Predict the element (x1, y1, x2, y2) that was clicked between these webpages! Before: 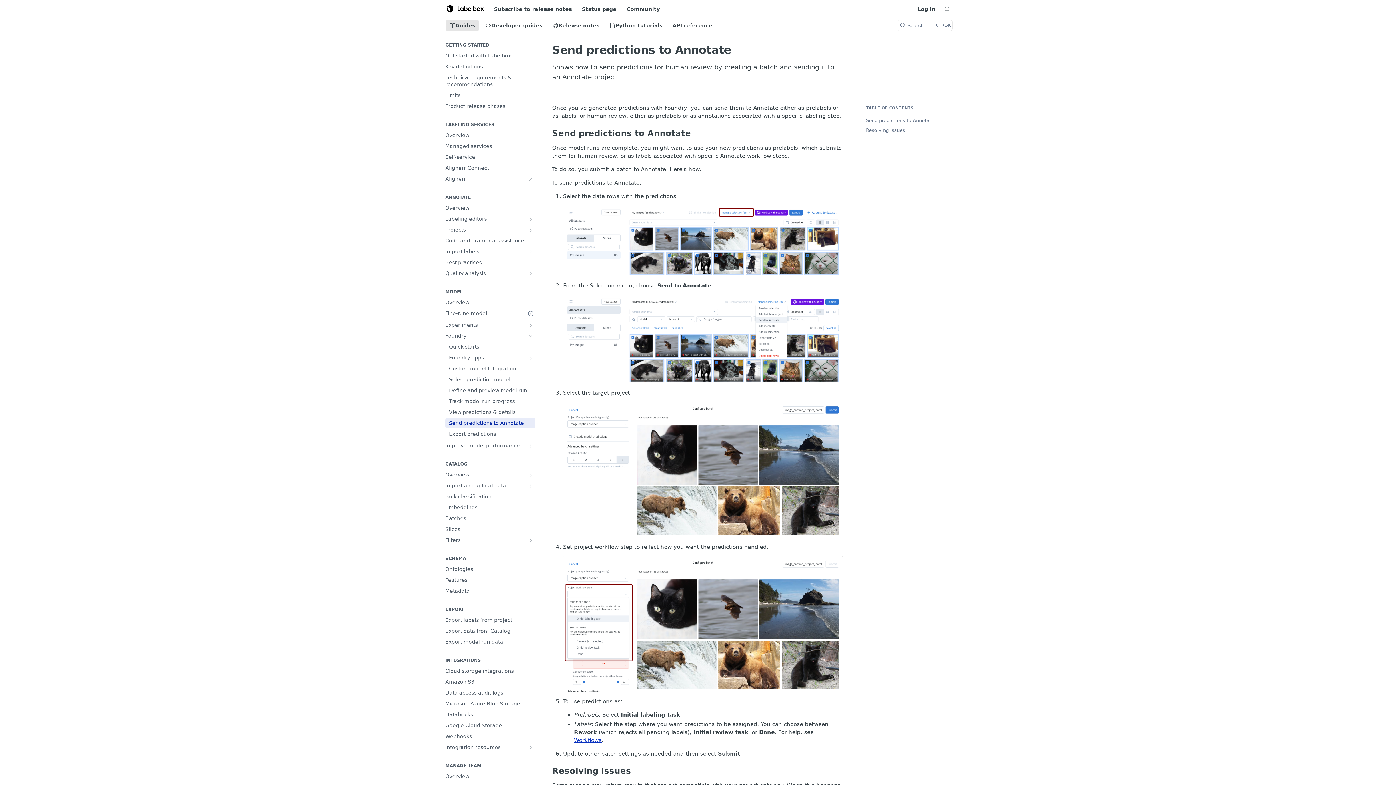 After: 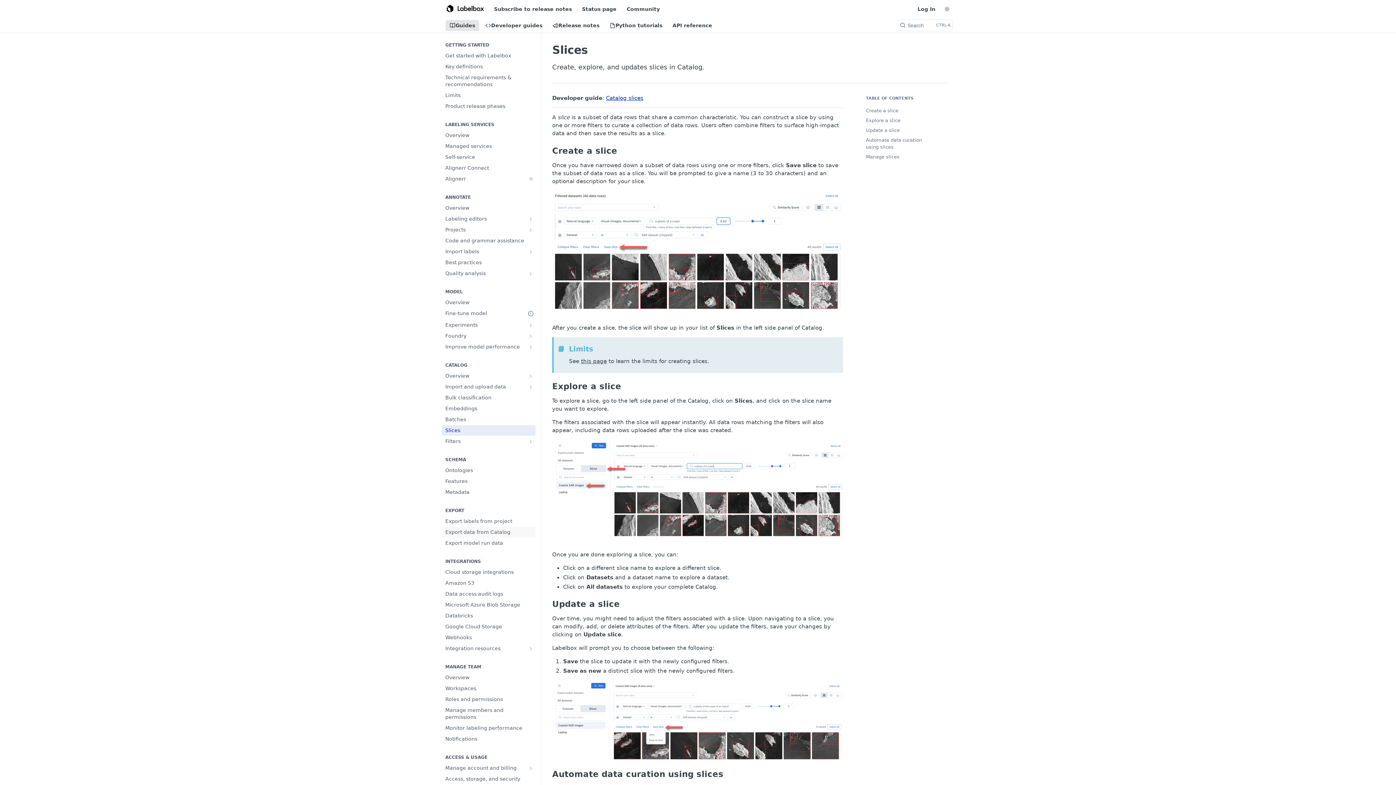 Action: bbox: (441, 524, 535, 534) label: Slices